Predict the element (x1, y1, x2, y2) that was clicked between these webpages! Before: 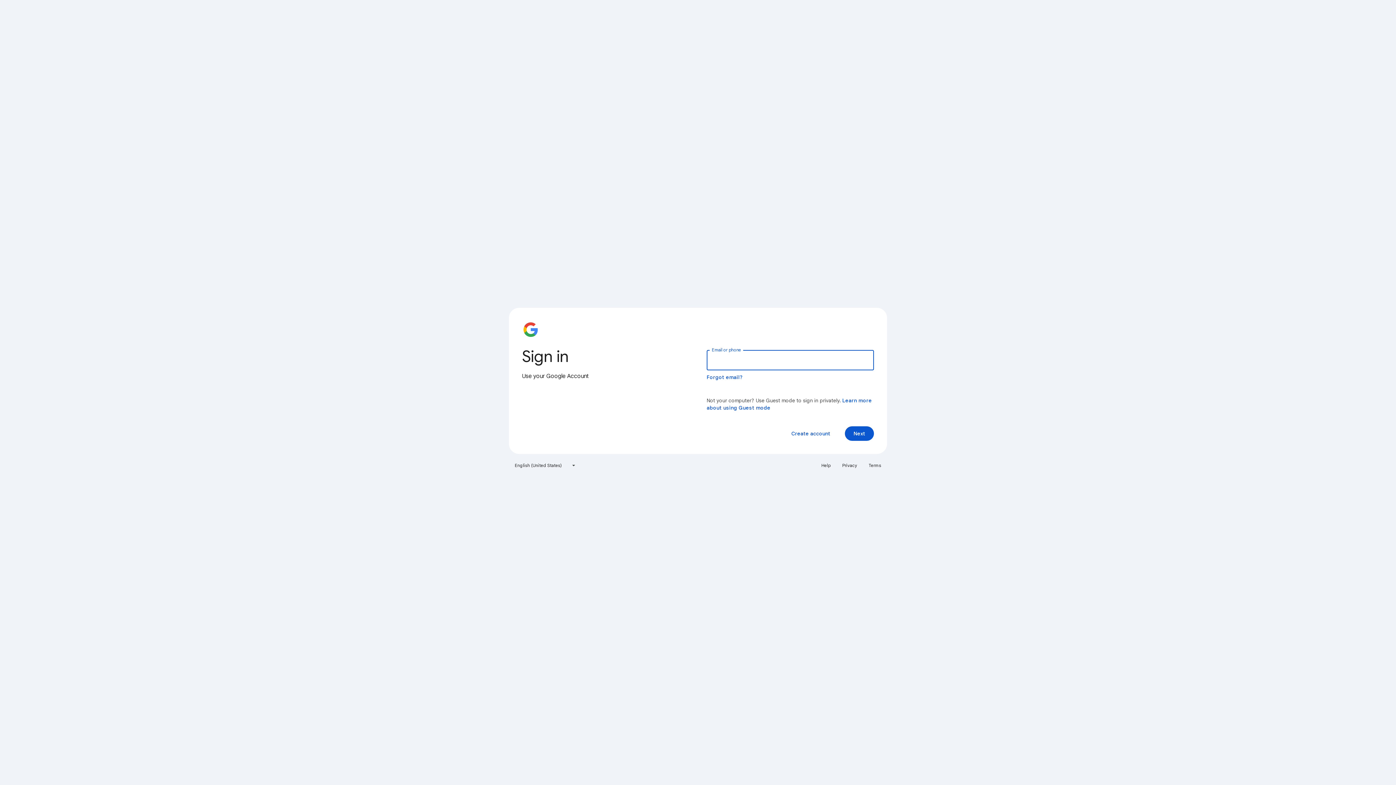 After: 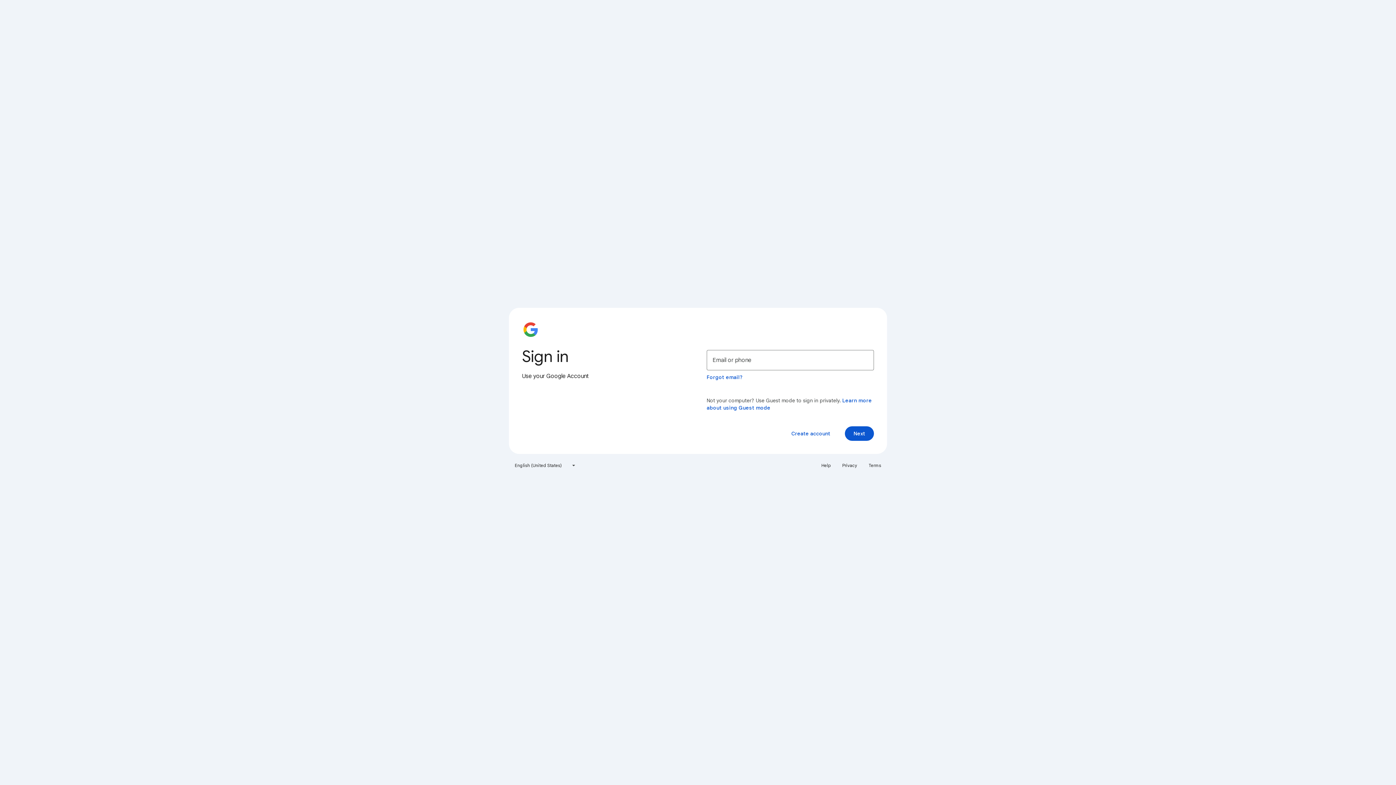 Action: bbox: (864, 460, 885, 471) label: Terms